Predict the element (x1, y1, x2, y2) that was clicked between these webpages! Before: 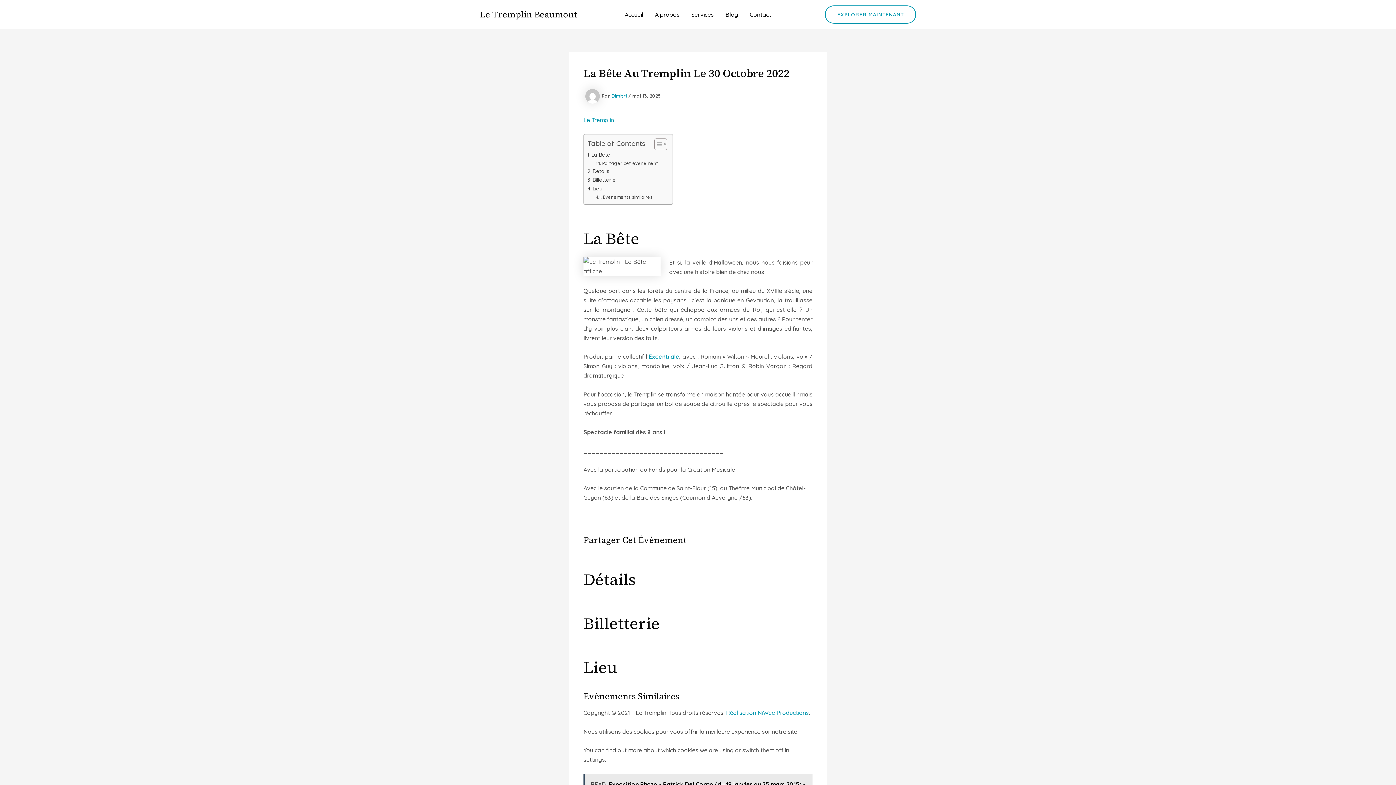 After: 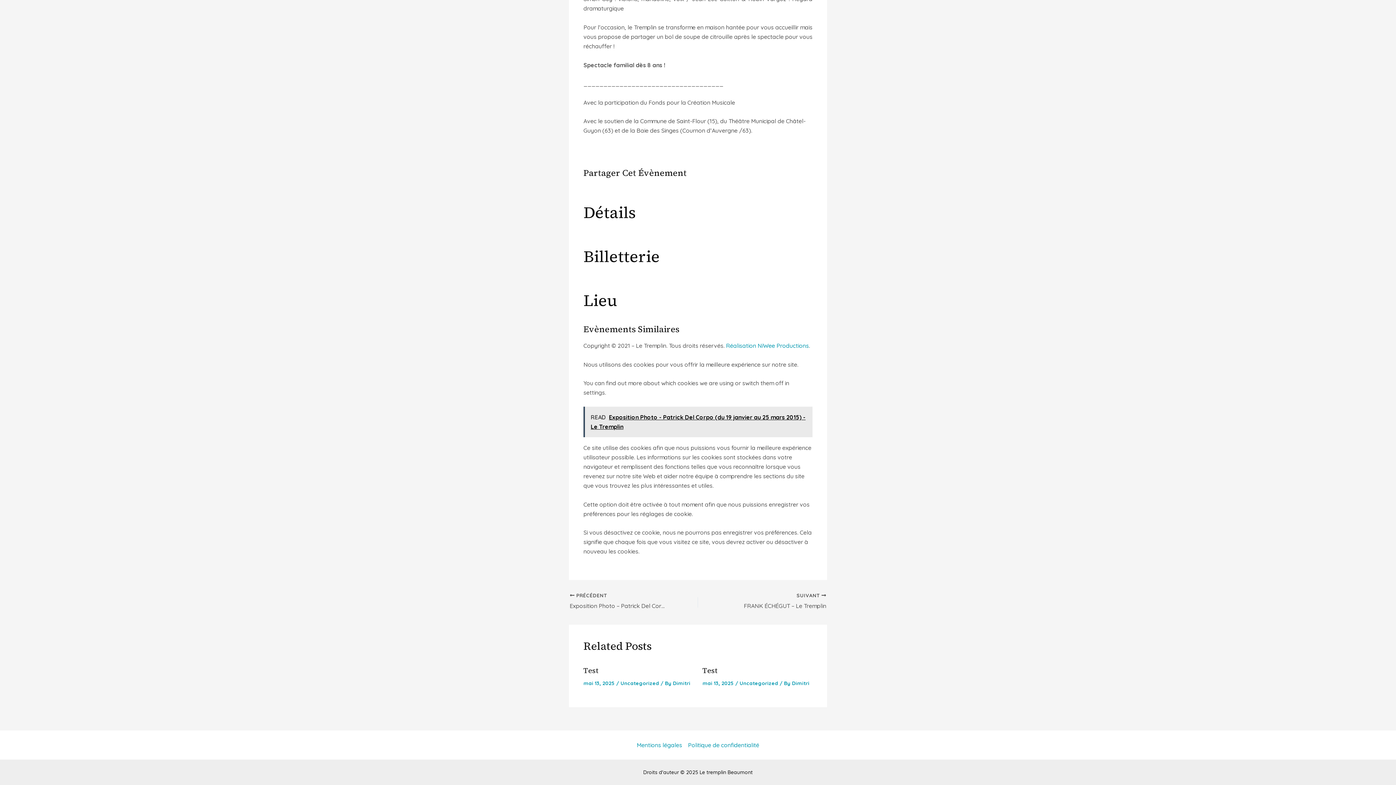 Action: label: Détails bbox: (587, 167, 609, 175)